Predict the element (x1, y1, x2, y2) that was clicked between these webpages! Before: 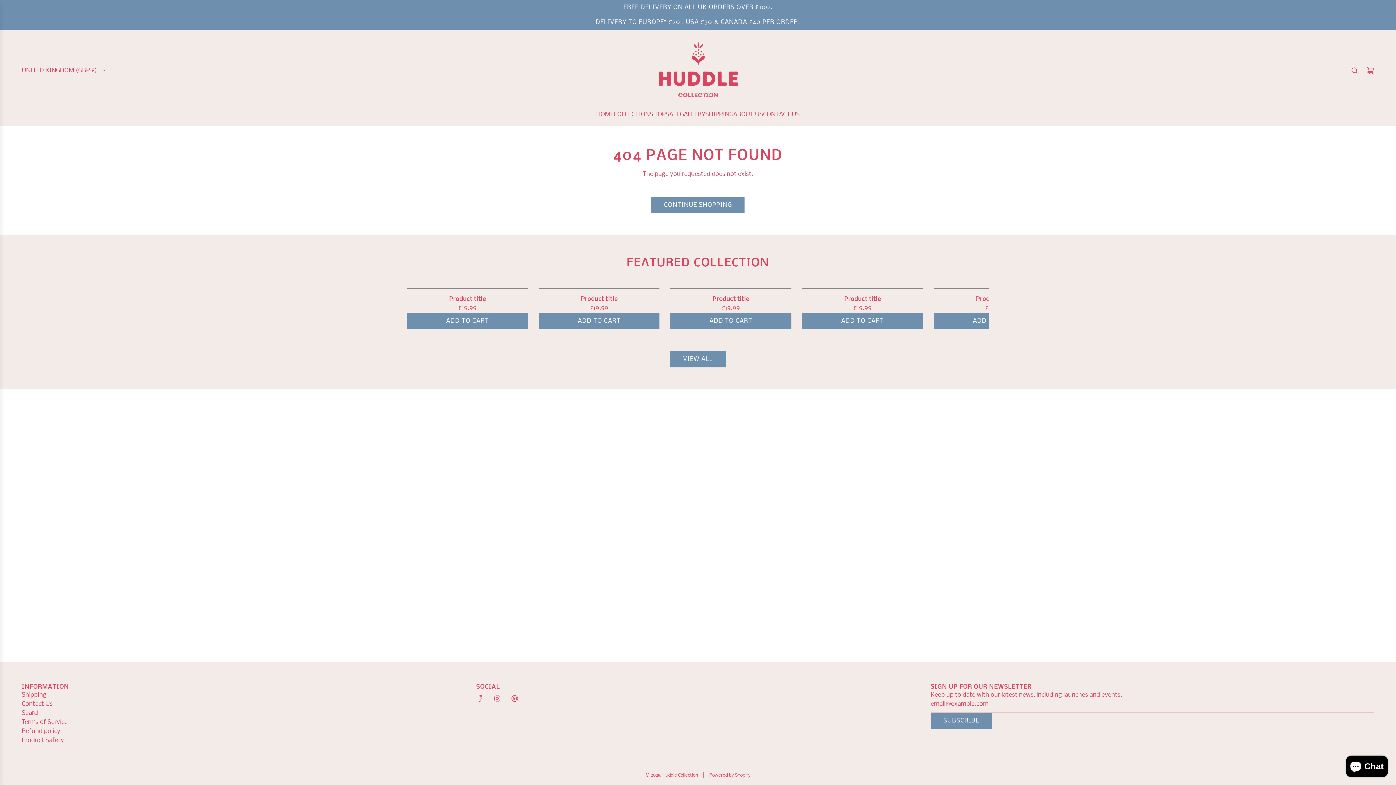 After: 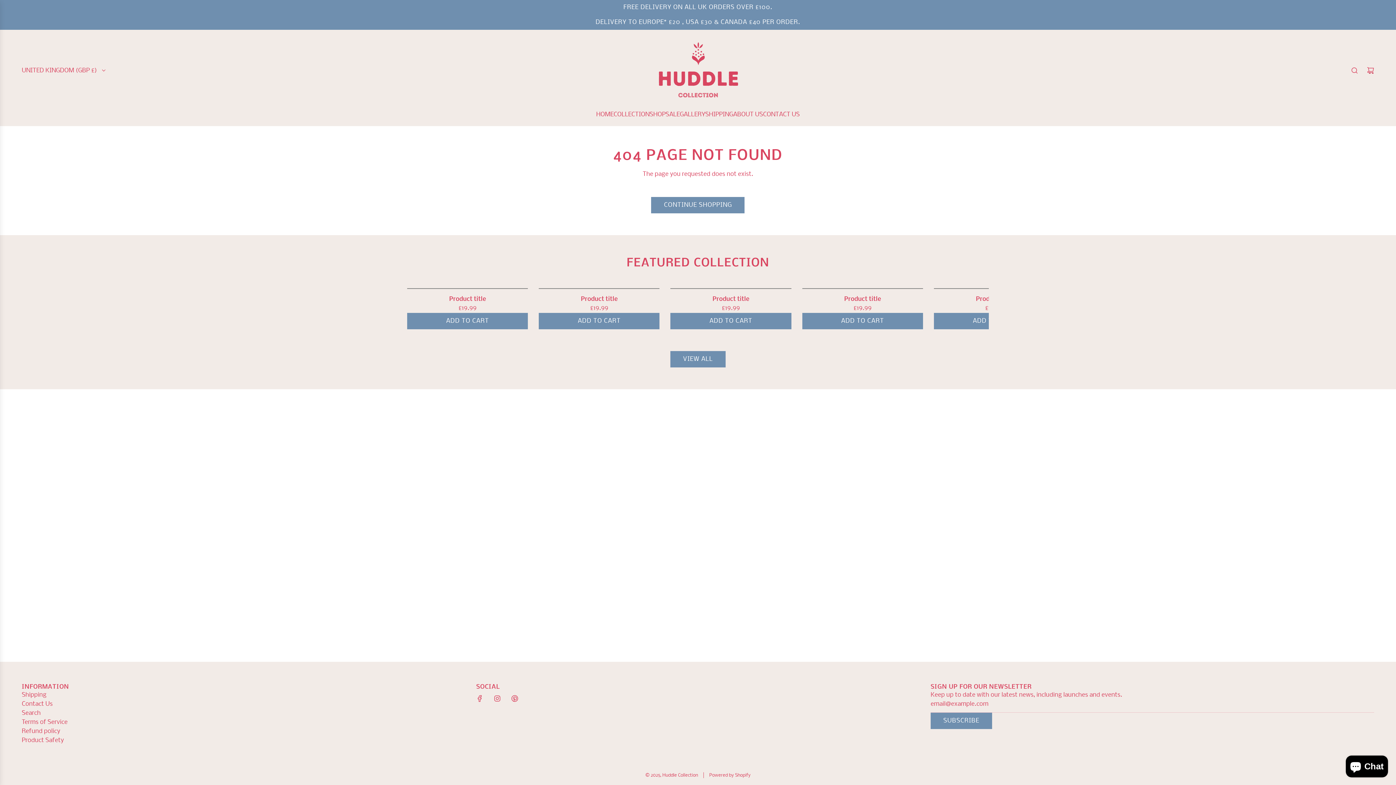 Action: bbox: (670, 351, 725, 367) label: View all products in the  collection